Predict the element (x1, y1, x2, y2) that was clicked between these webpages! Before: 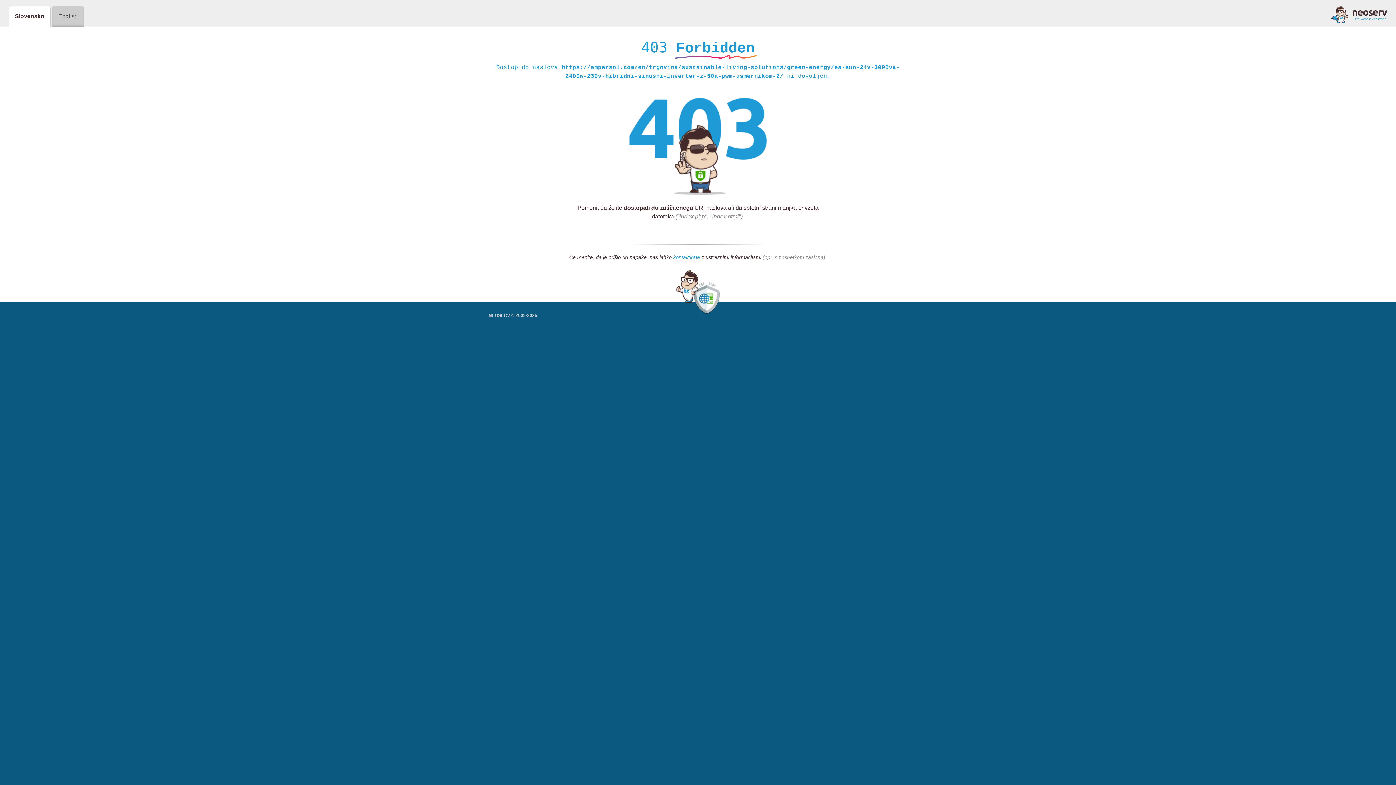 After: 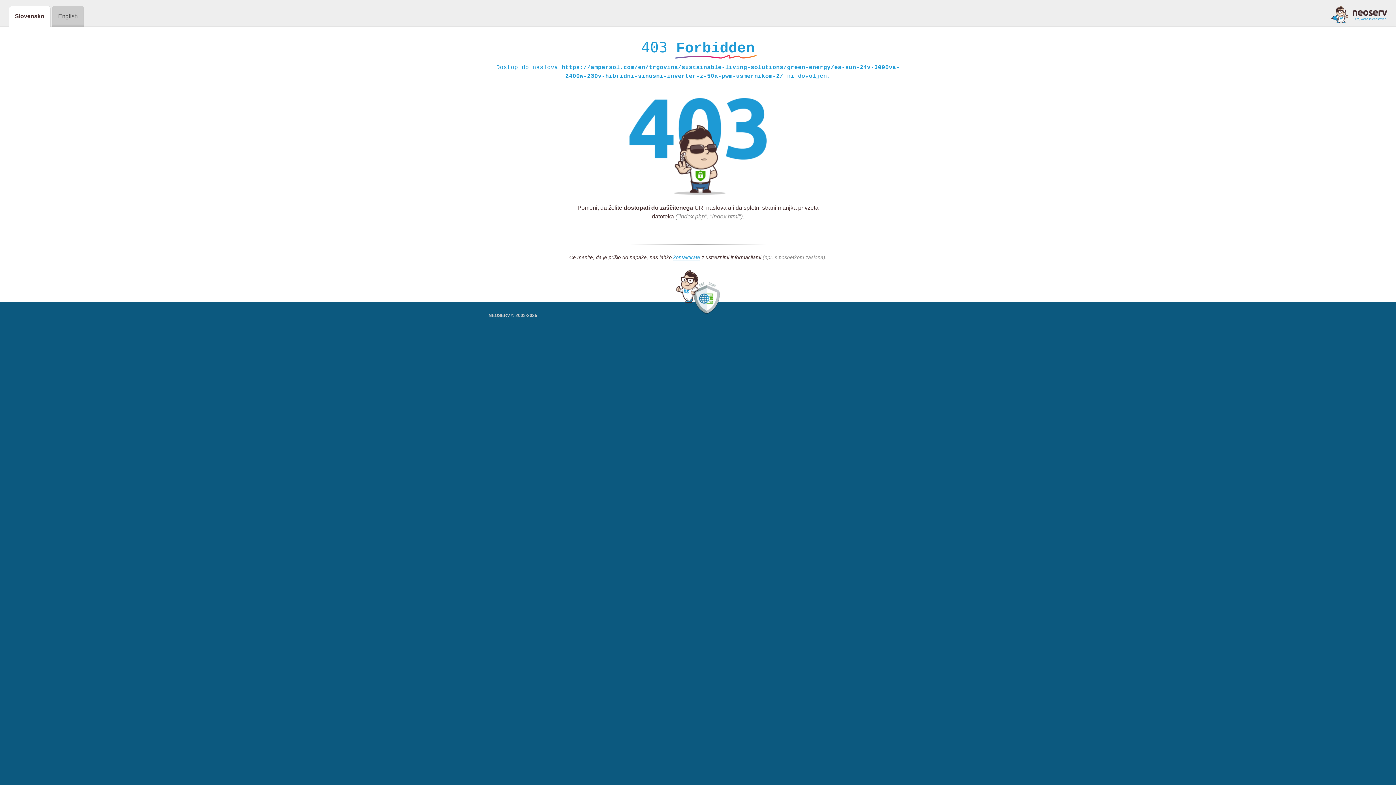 Action: bbox: (1331, 5, 1387, 23)